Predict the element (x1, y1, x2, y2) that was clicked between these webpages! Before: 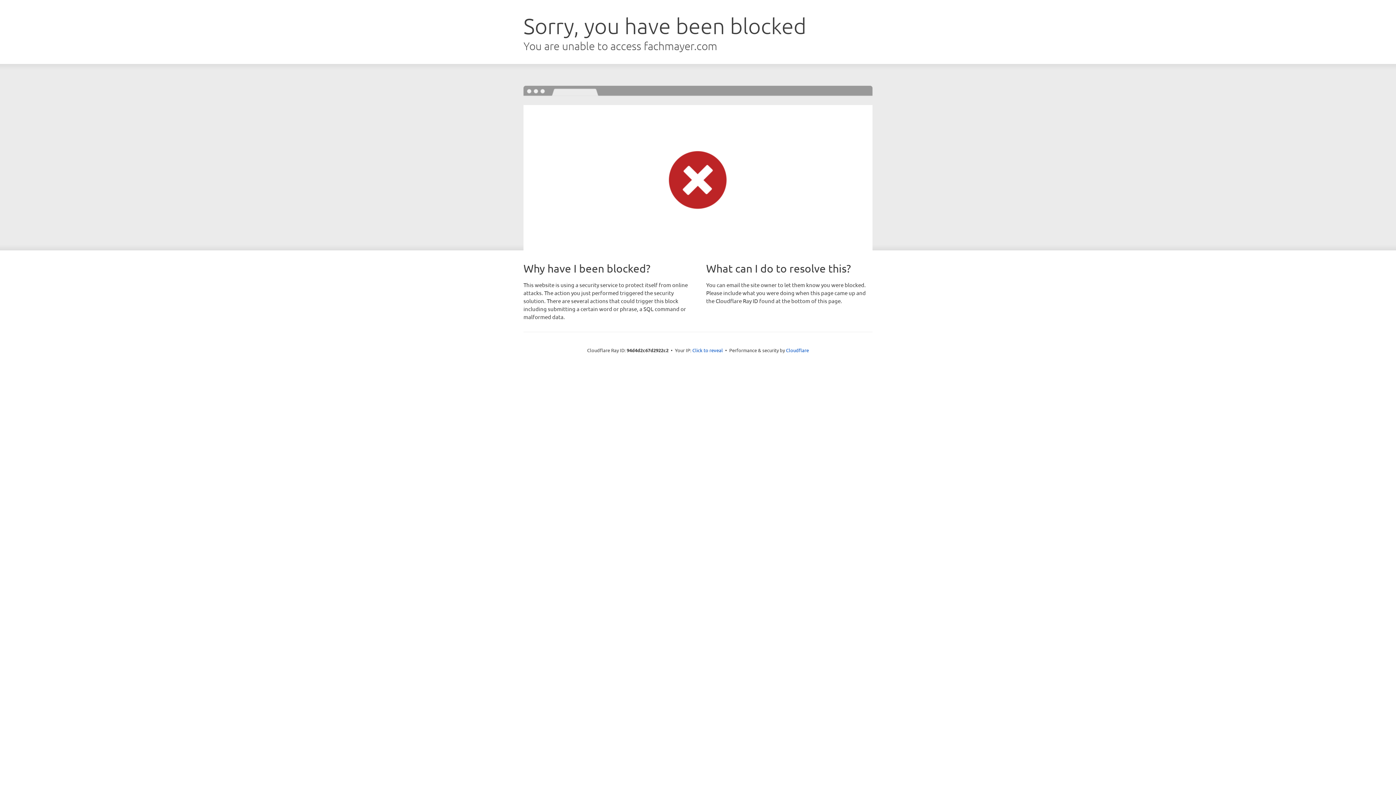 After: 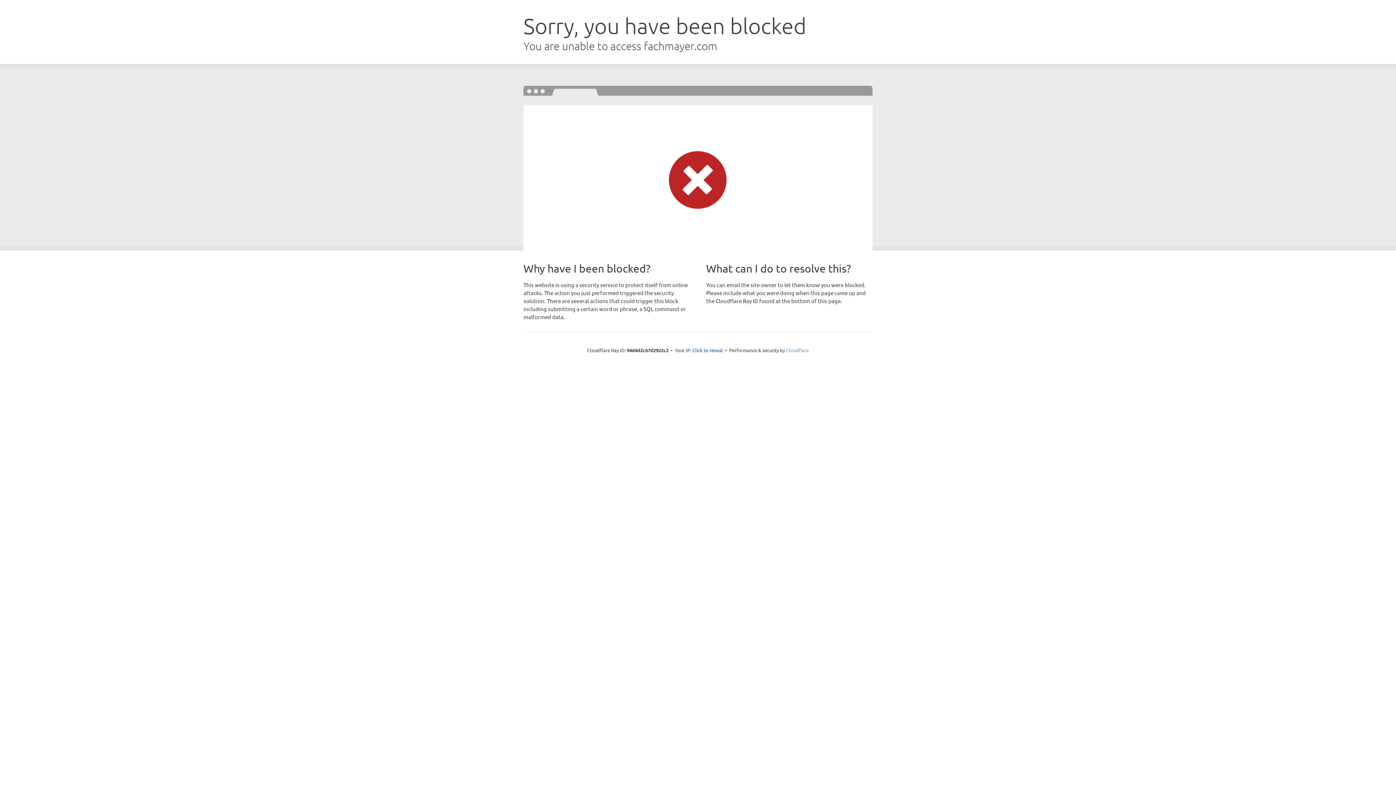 Action: label: Cloudflare bbox: (786, 347, 809, 353)